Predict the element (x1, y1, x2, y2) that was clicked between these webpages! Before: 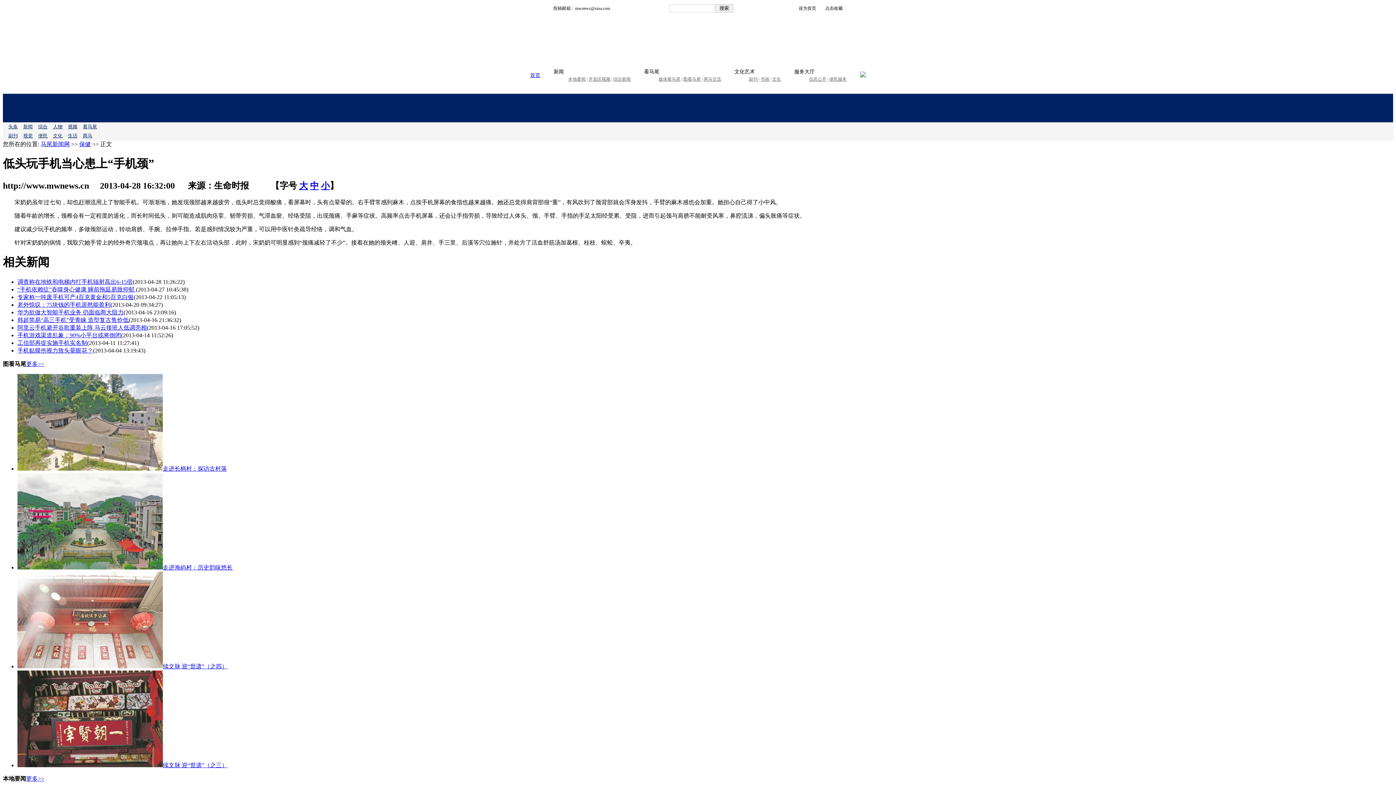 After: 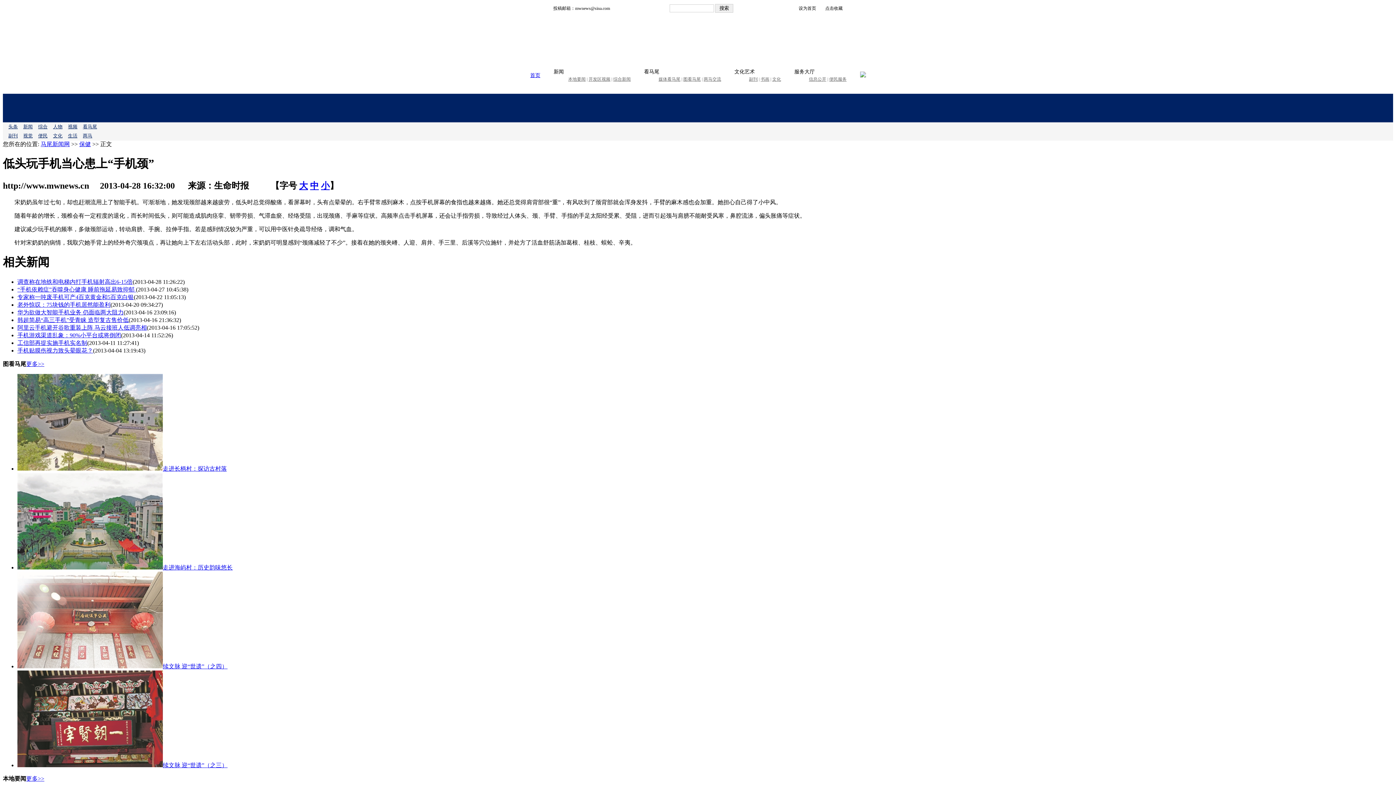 Action: label: 手机游戏渠道乱象：90%小平台或将倒闭 bbox: (17, 332, 121, 338)